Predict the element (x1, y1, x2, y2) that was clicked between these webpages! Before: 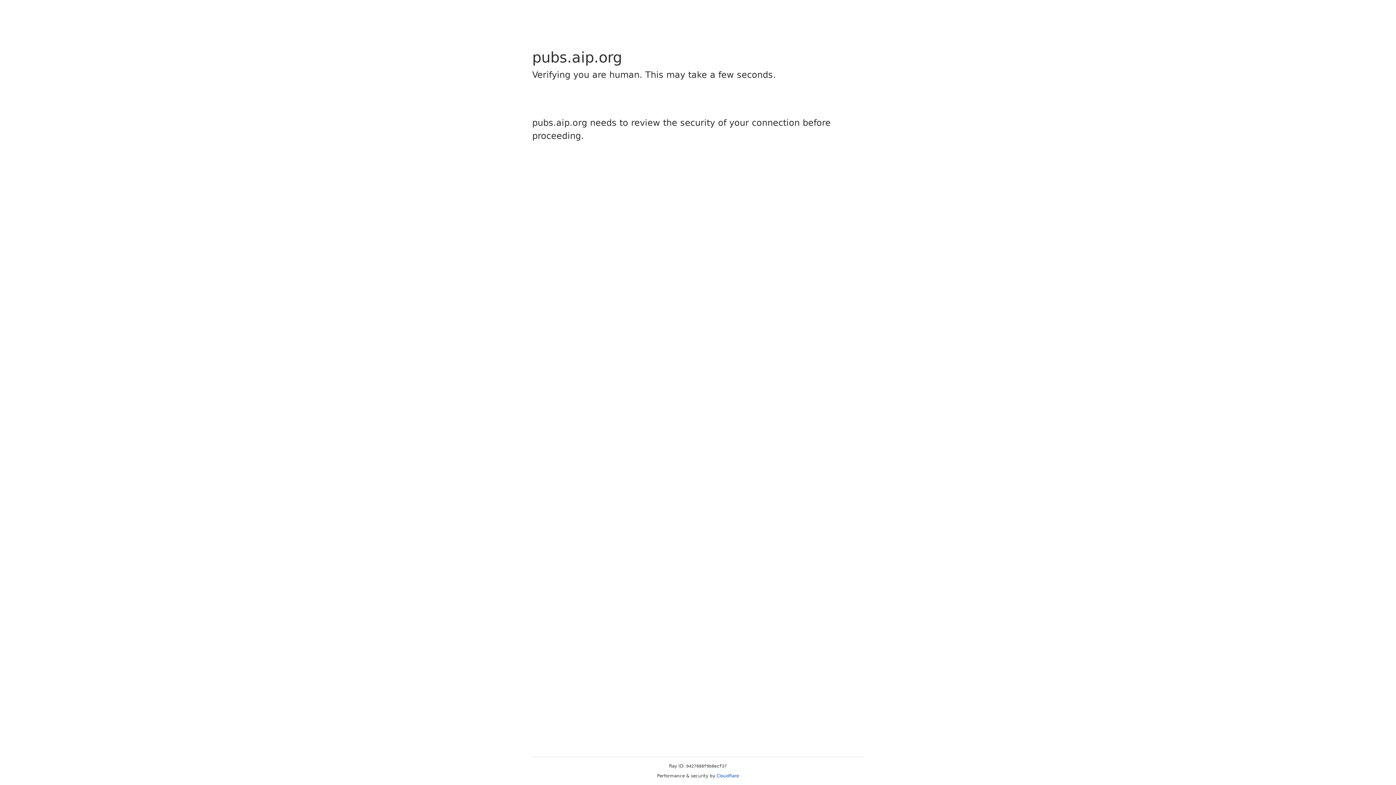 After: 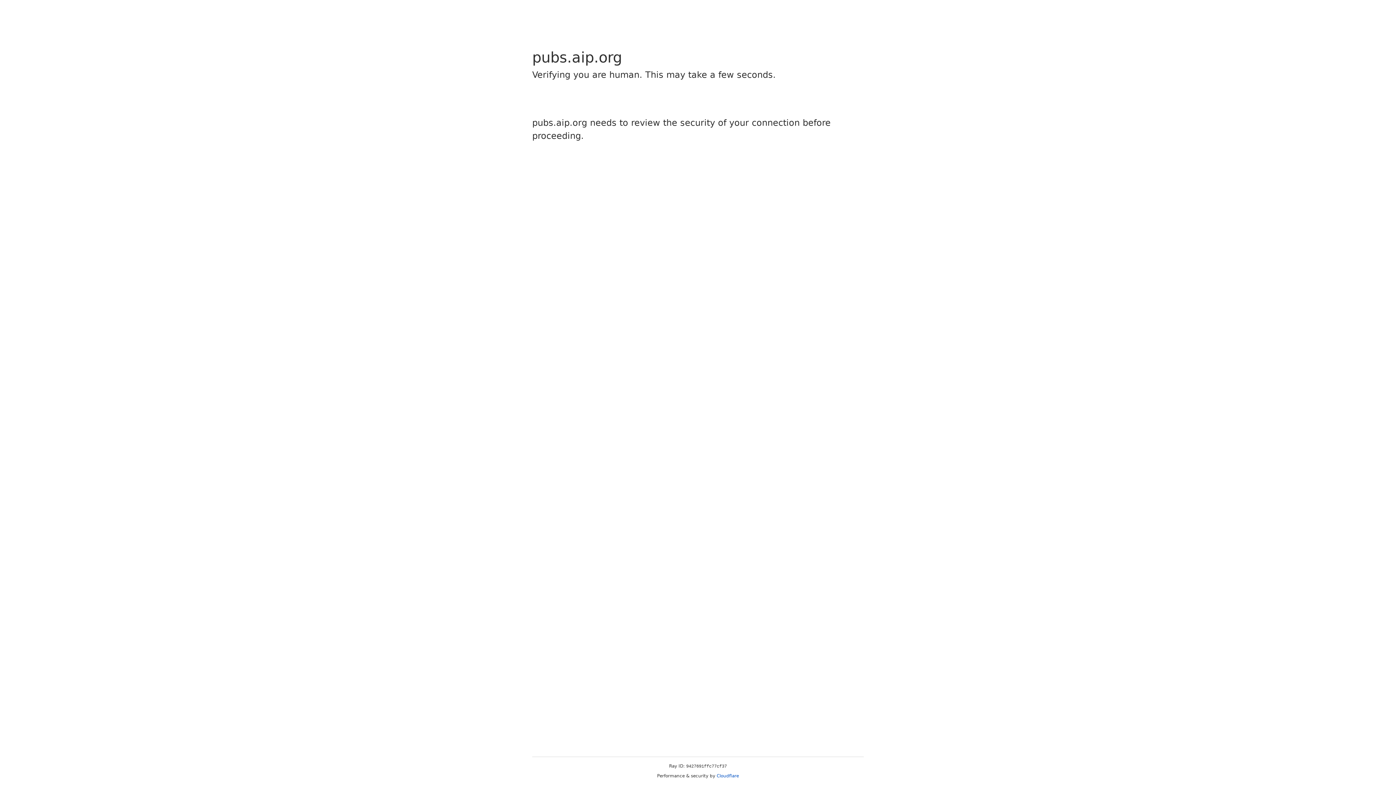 Action: bbox: (716, 773, 739, 778) label: Cloudflare